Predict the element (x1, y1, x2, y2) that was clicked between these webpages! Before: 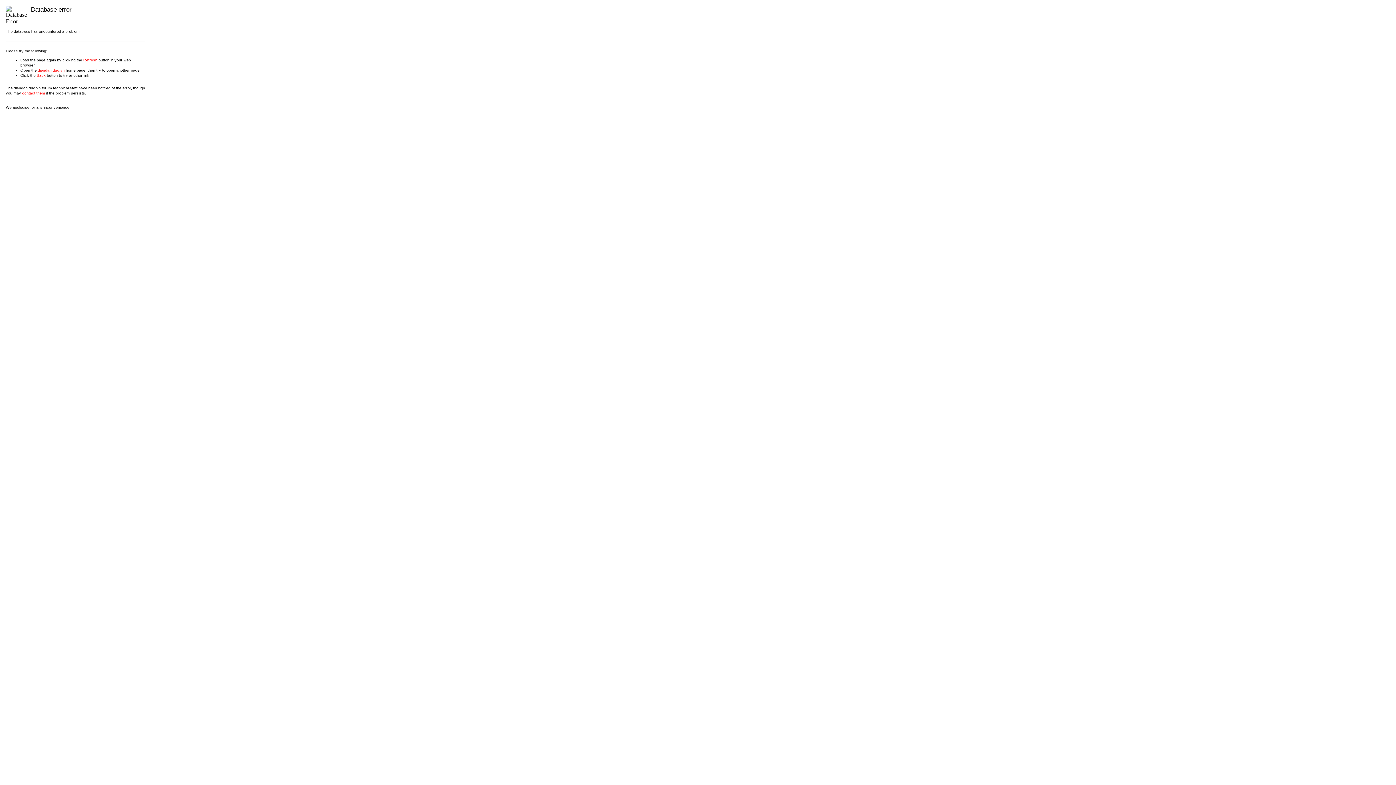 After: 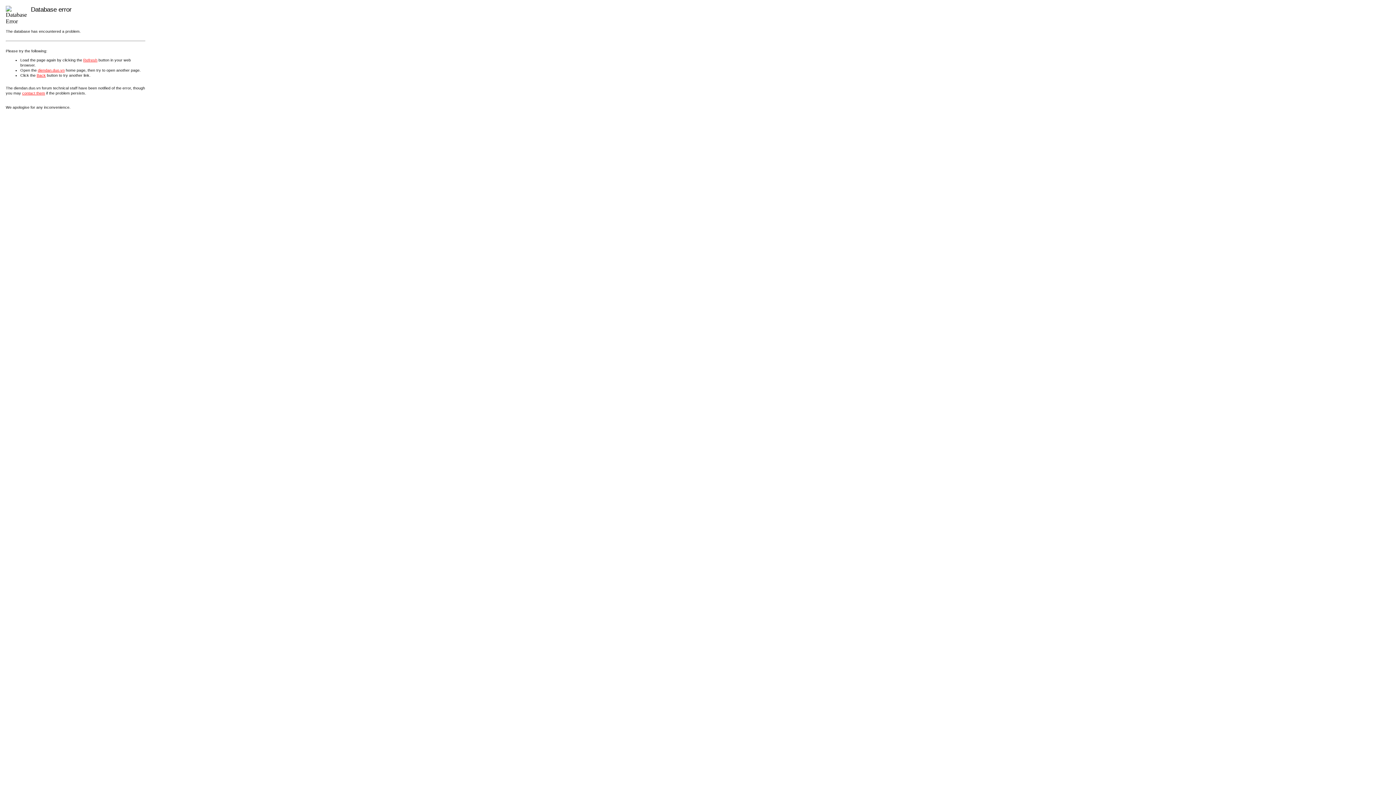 Action: label: contact them bbox: (22, 90, 45, 95)